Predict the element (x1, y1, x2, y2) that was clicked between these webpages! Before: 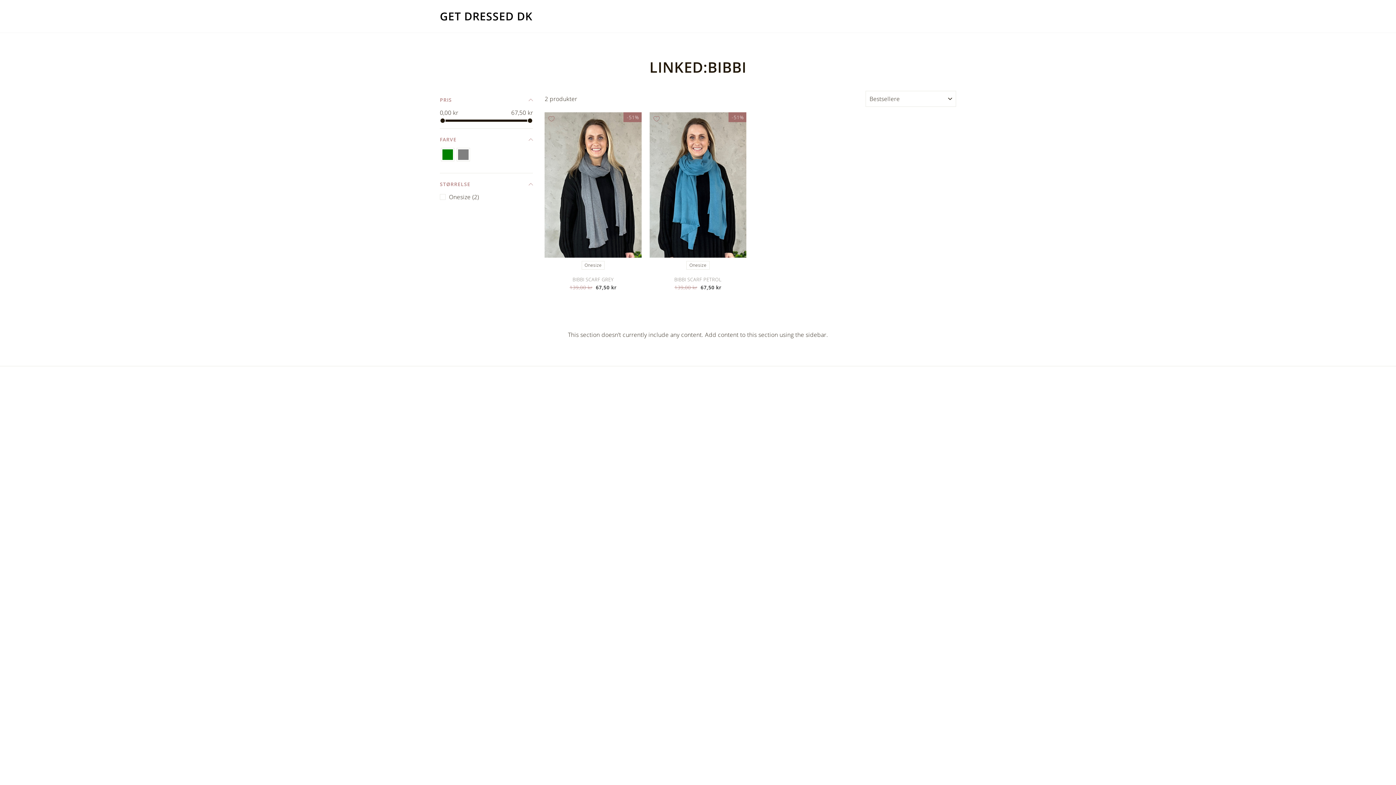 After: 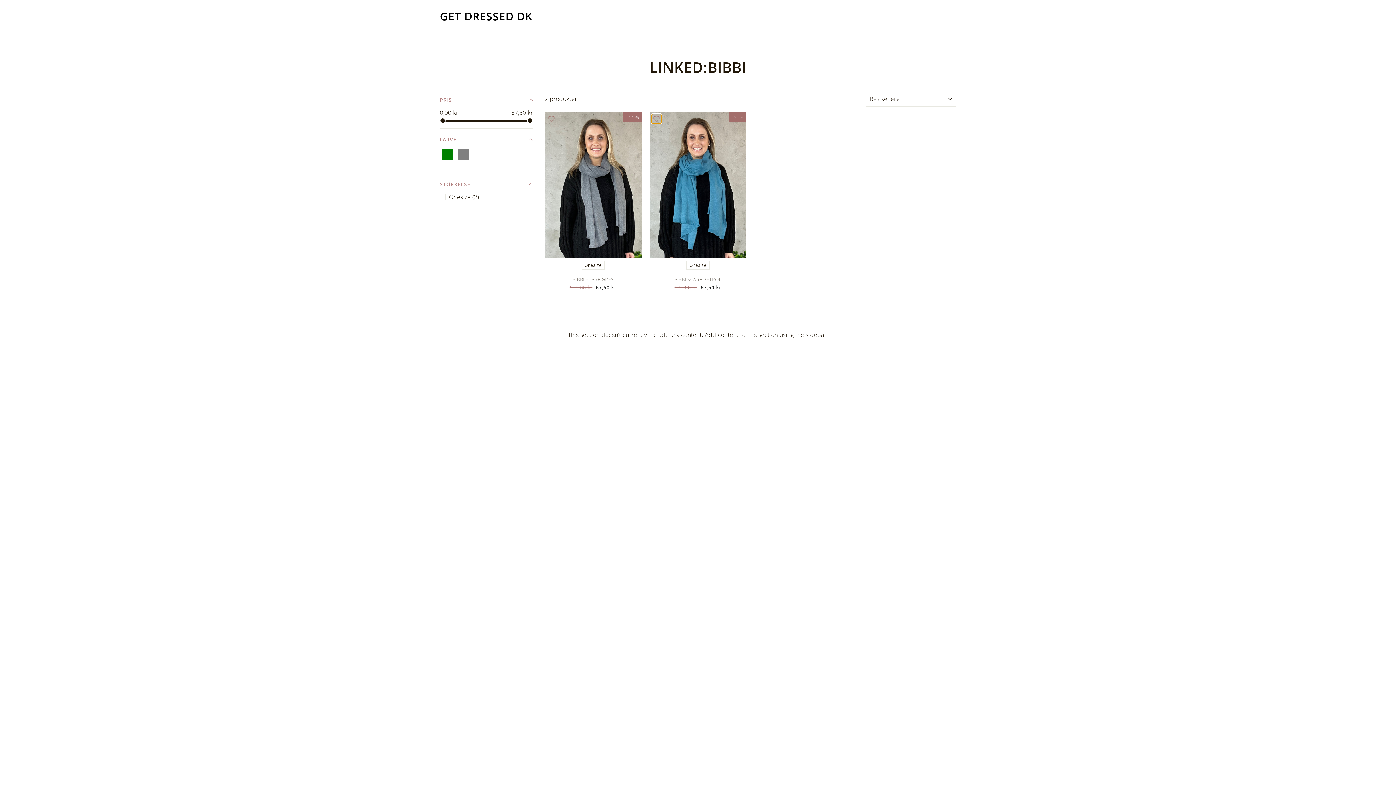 Action: bbox: (651, 114, 661, 123)